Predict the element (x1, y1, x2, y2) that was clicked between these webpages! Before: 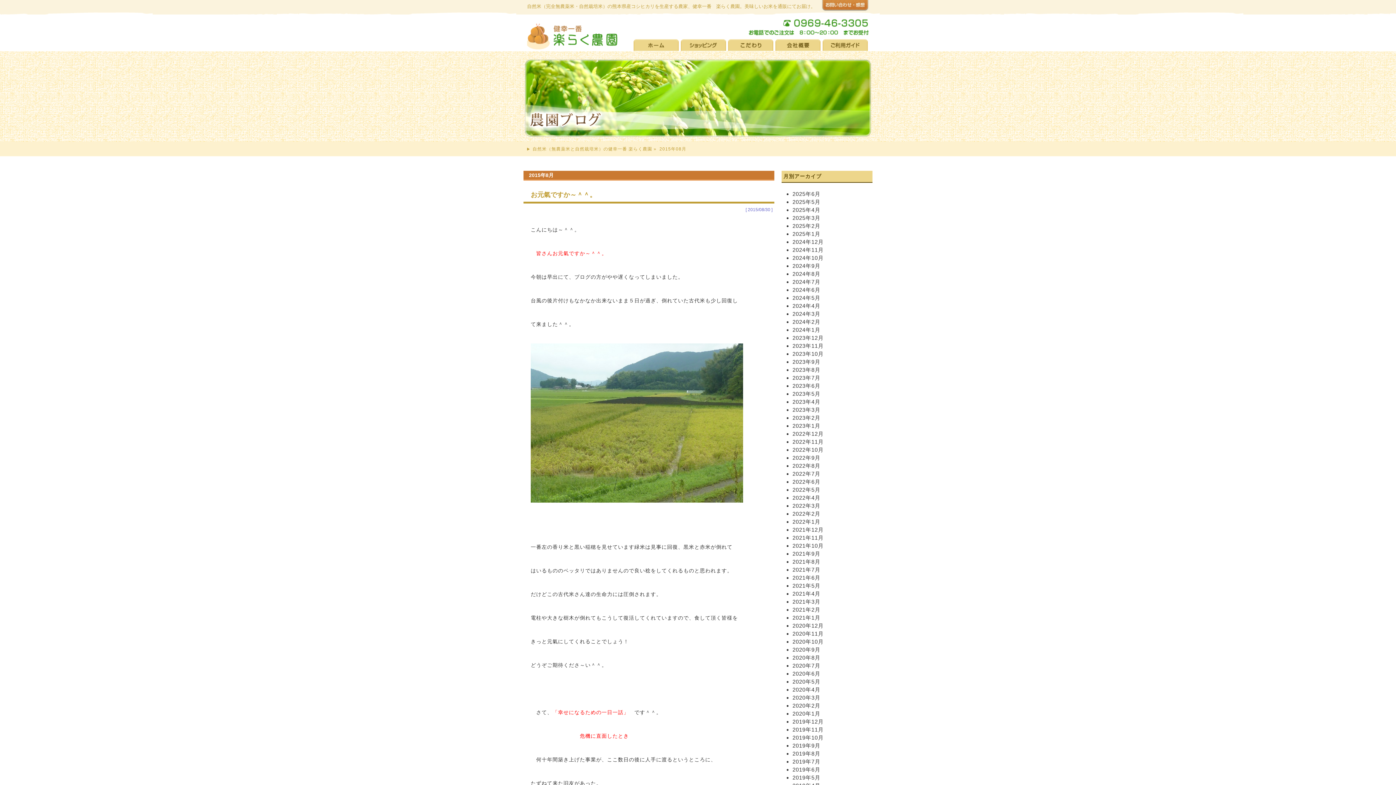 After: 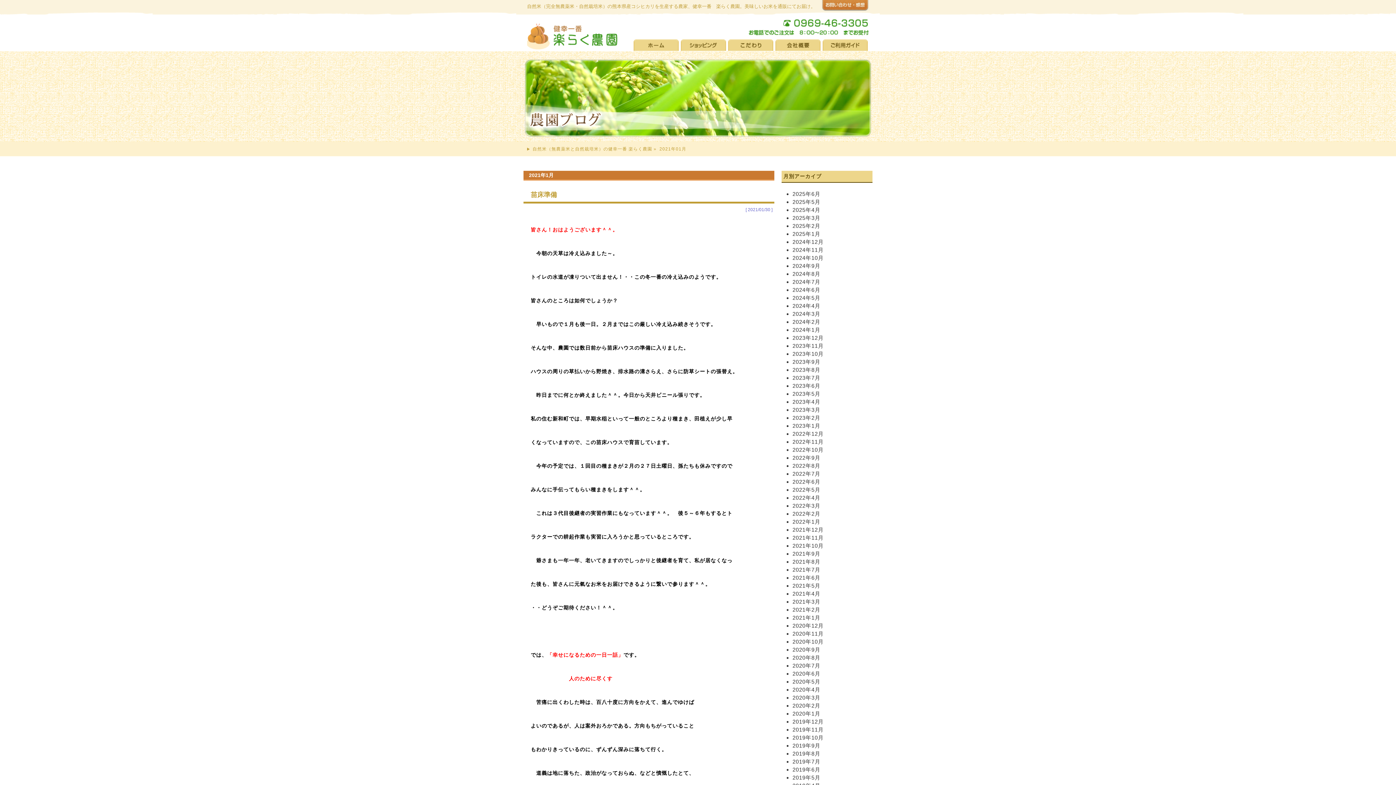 Action: bbox: (792, 614, 820, 621) label: 2021年1月